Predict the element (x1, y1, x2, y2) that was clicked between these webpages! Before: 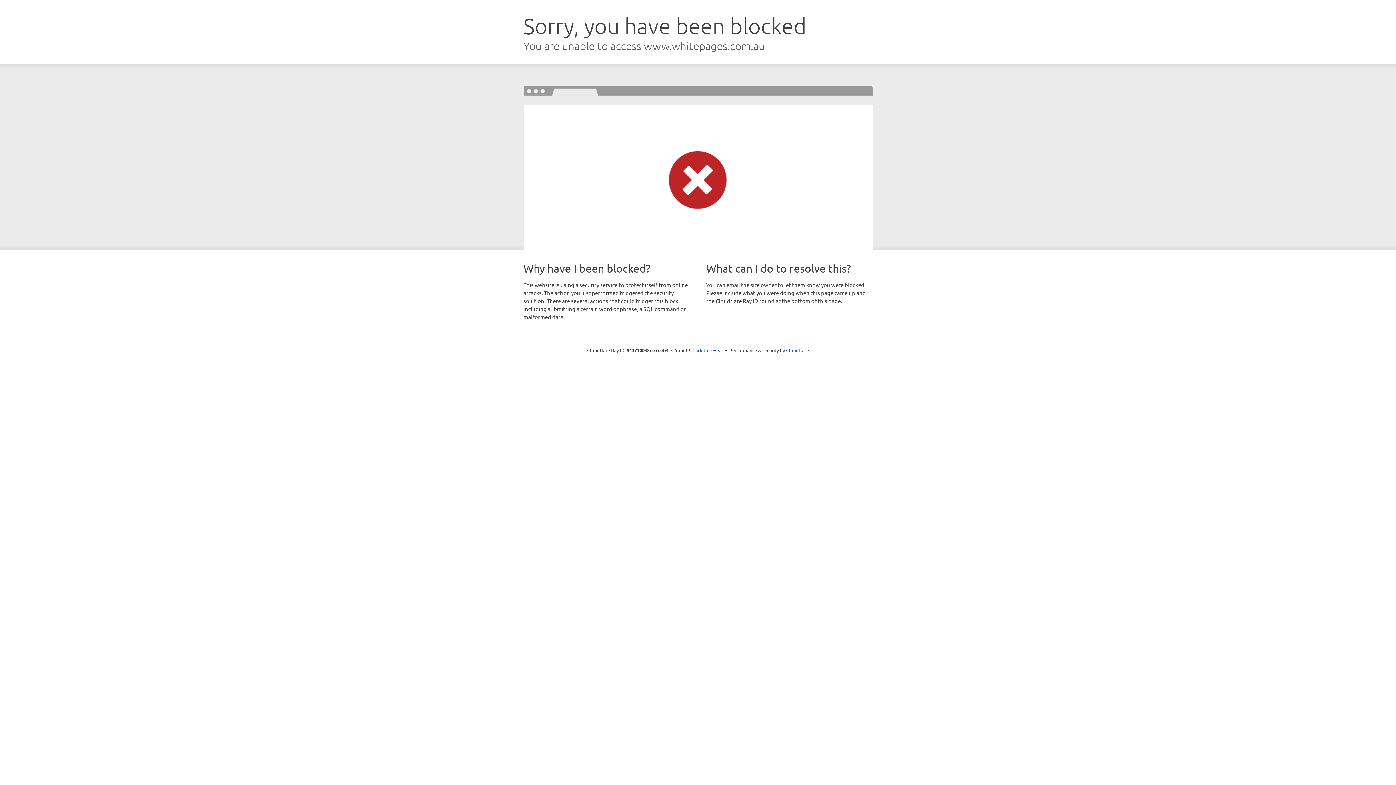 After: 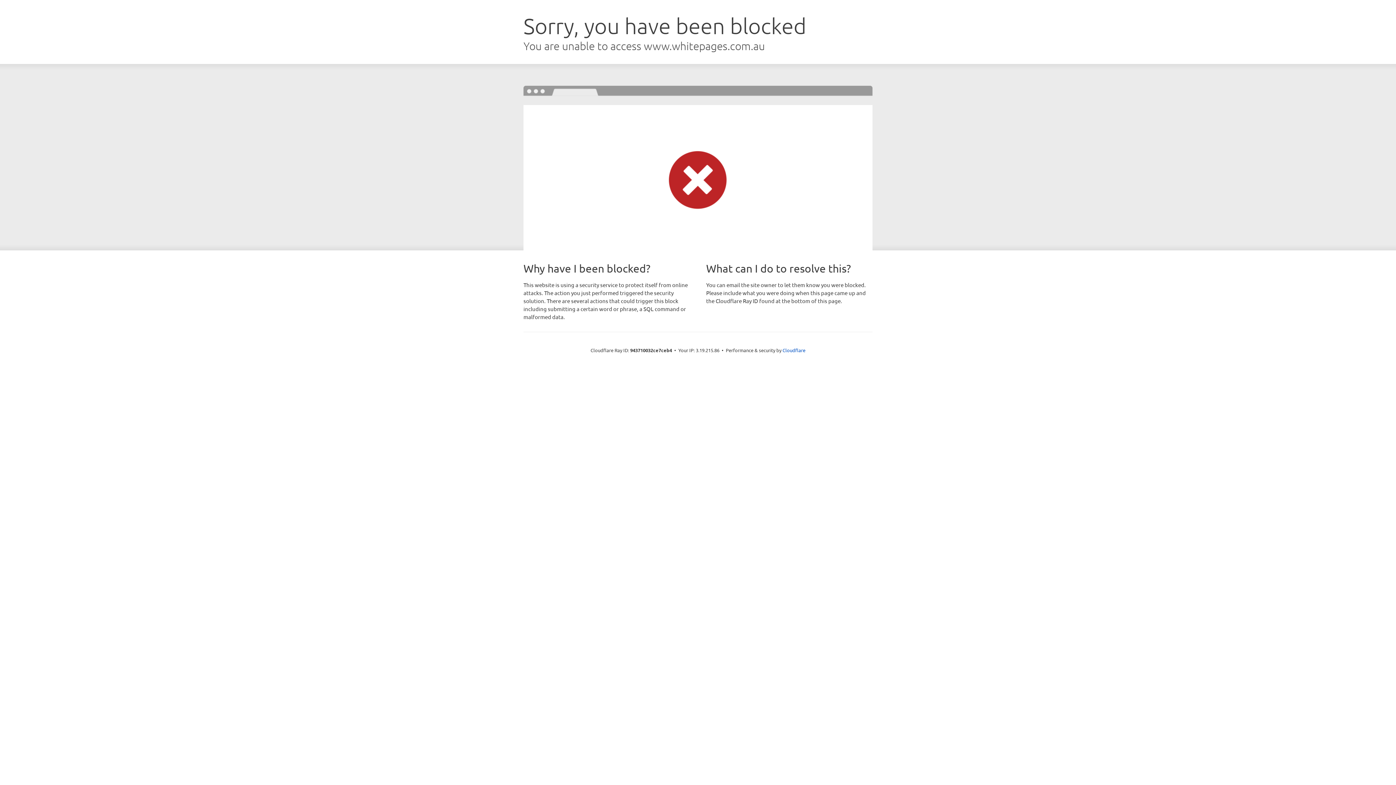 Action: bbox: (692, 346, 723, 353) label: Click to reveal